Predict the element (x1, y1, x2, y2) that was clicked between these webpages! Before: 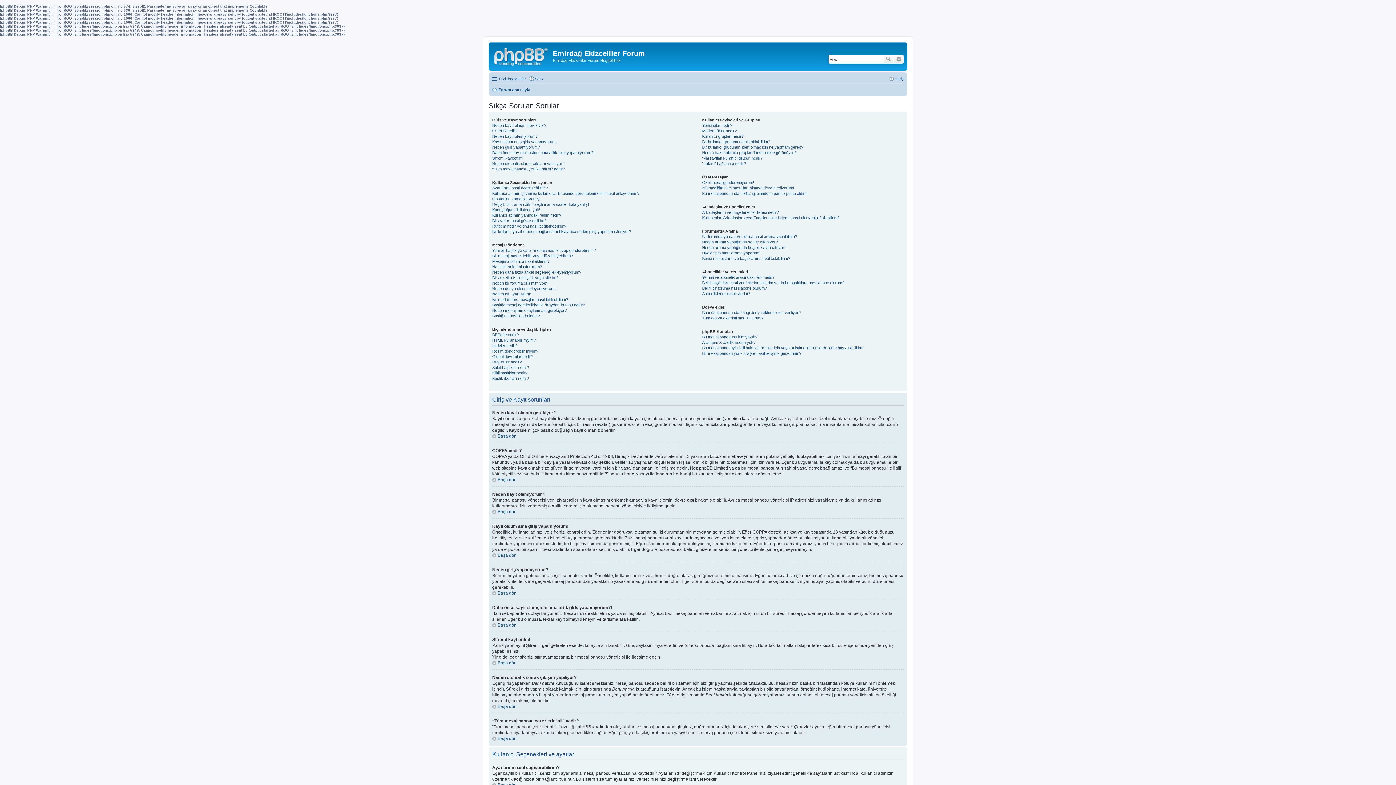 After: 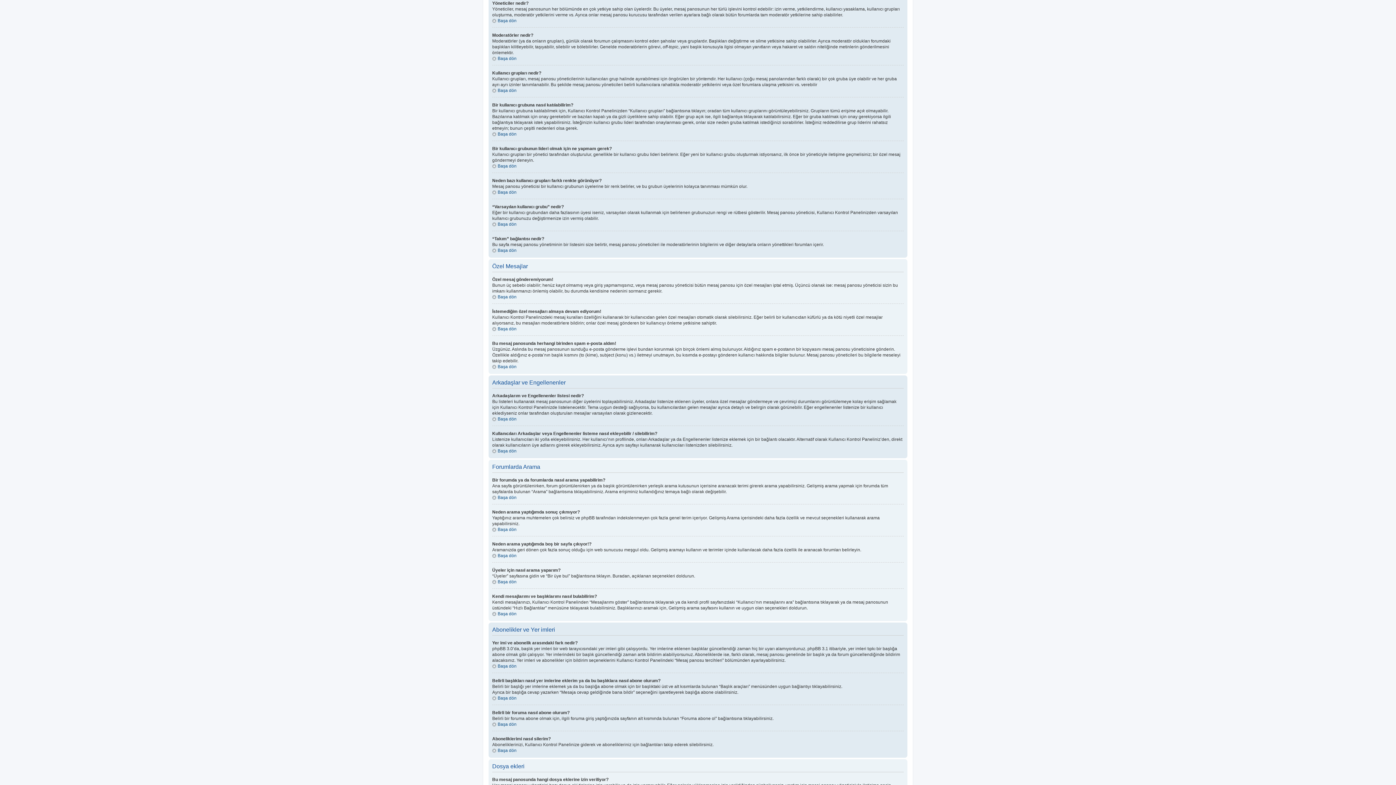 Action: bbox: (702, 123, 732, 127) label: Yöneticiler nedir?